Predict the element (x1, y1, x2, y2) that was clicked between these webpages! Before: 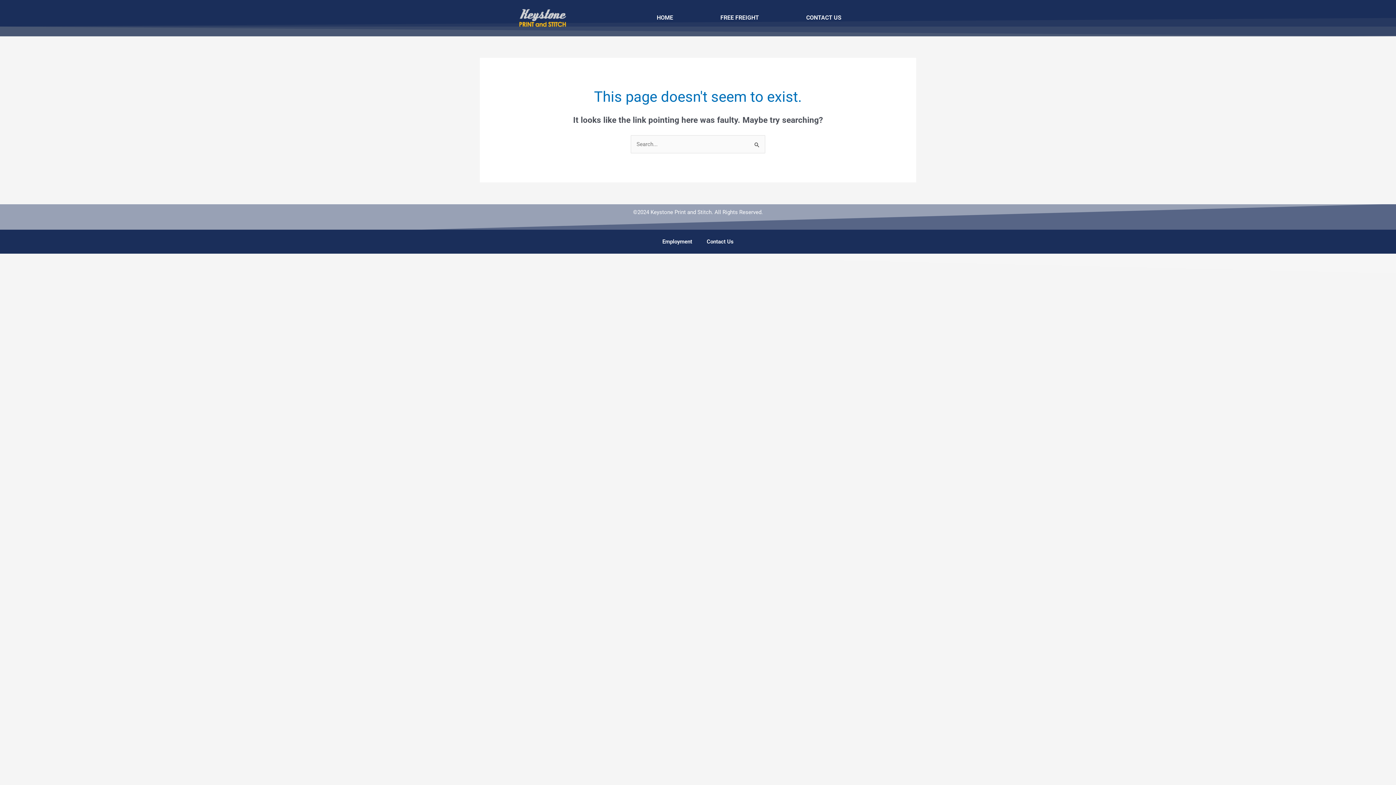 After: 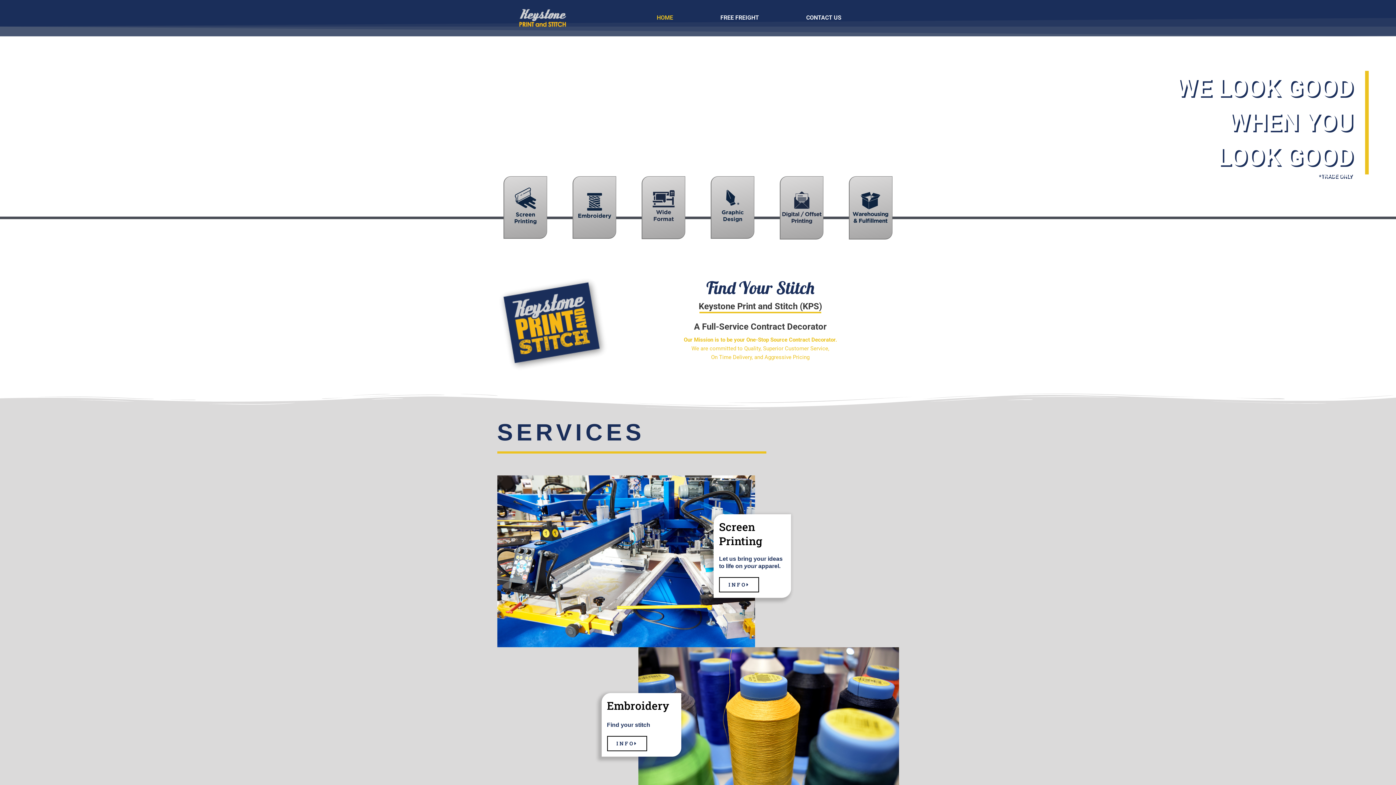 Action: bbox: (518, 9, 567, 26)